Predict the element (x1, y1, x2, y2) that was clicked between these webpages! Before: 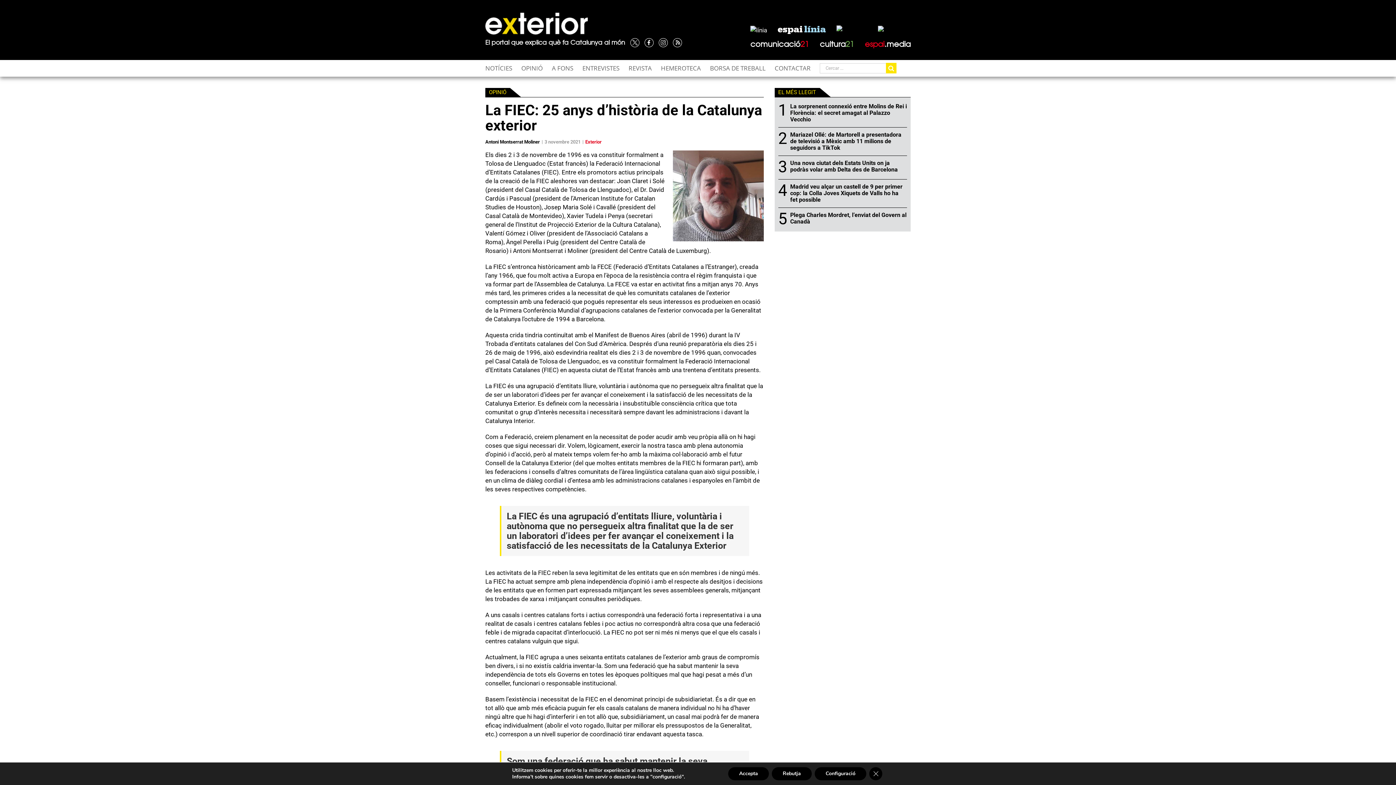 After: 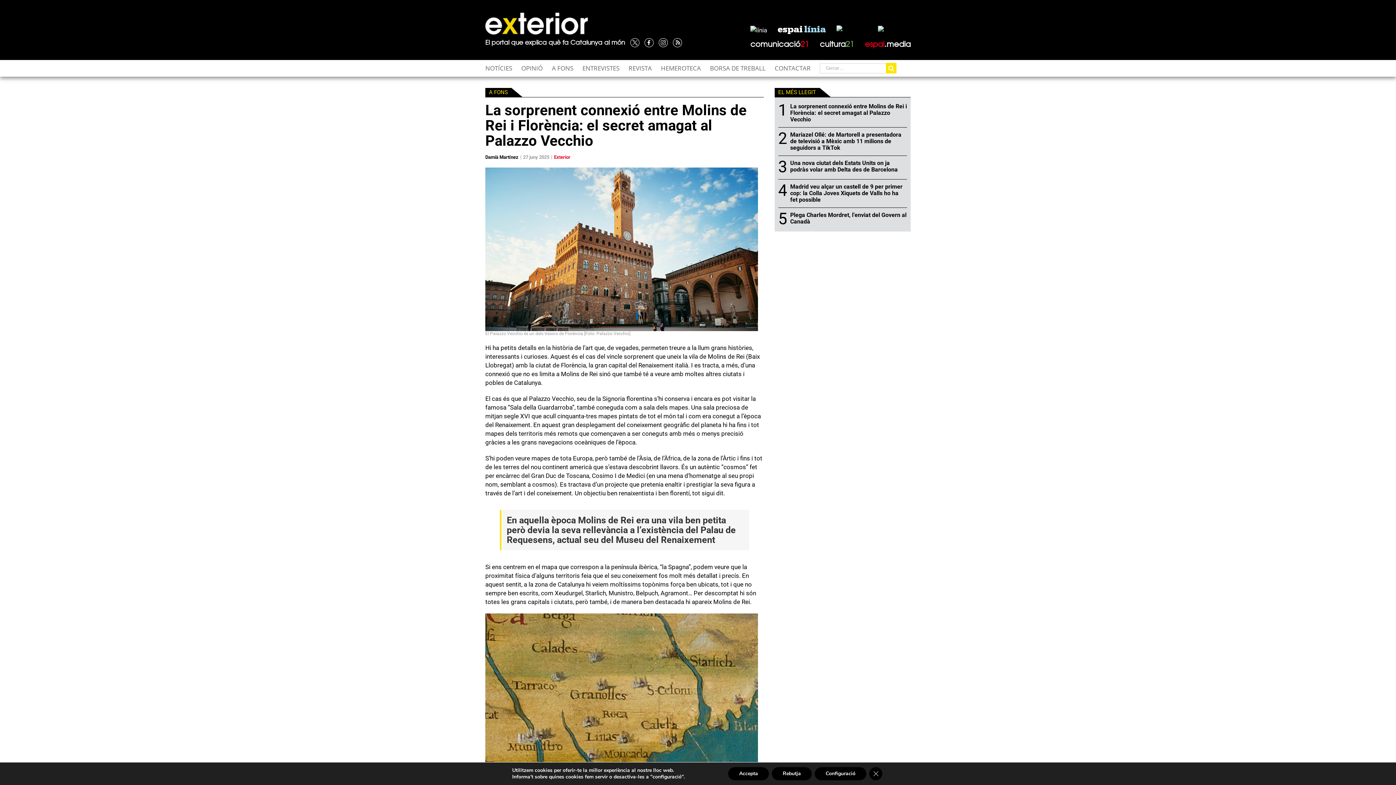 Action: bbox: (790, 102, 907, 122) label: La sorprenent connexió entre Molins de Rei i Florència: el secret amagat al Palazzo Vecchio